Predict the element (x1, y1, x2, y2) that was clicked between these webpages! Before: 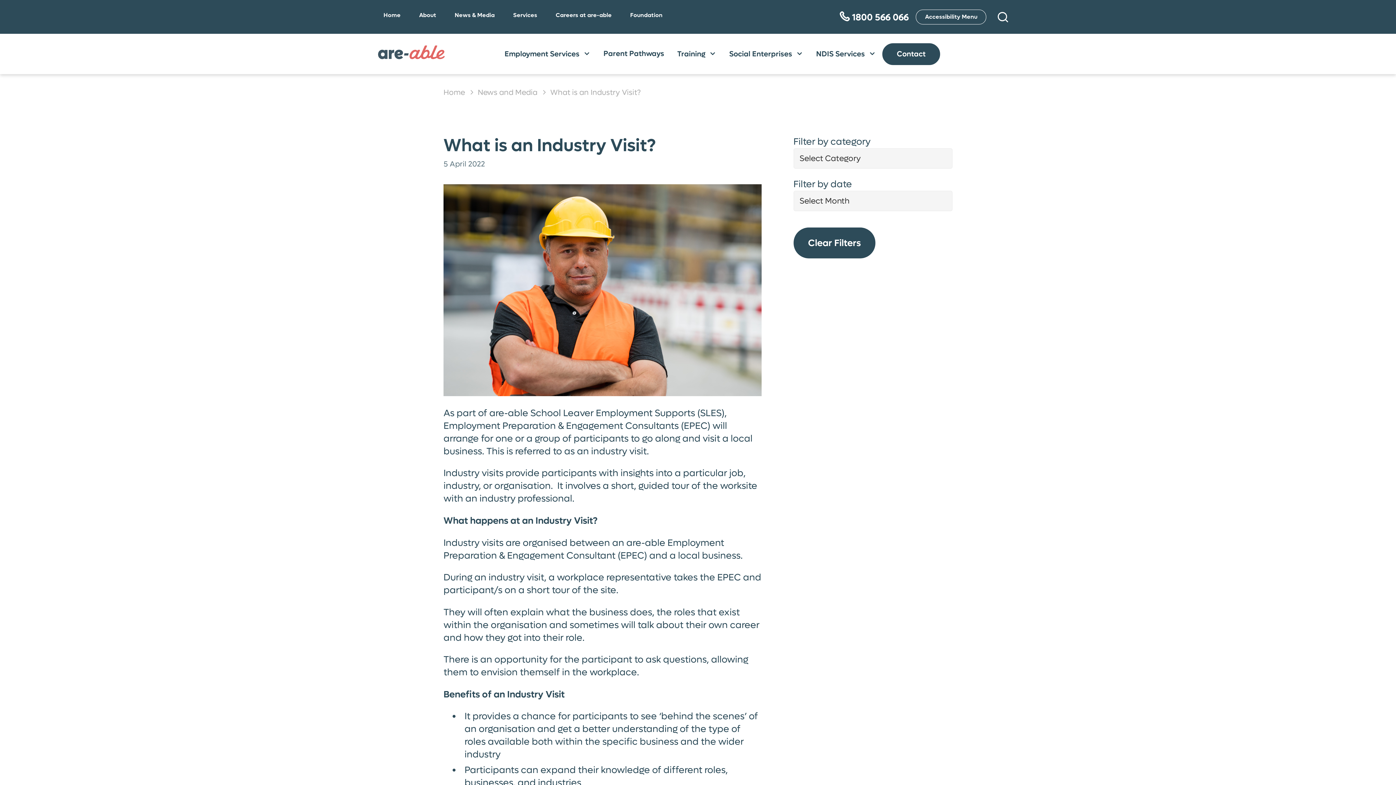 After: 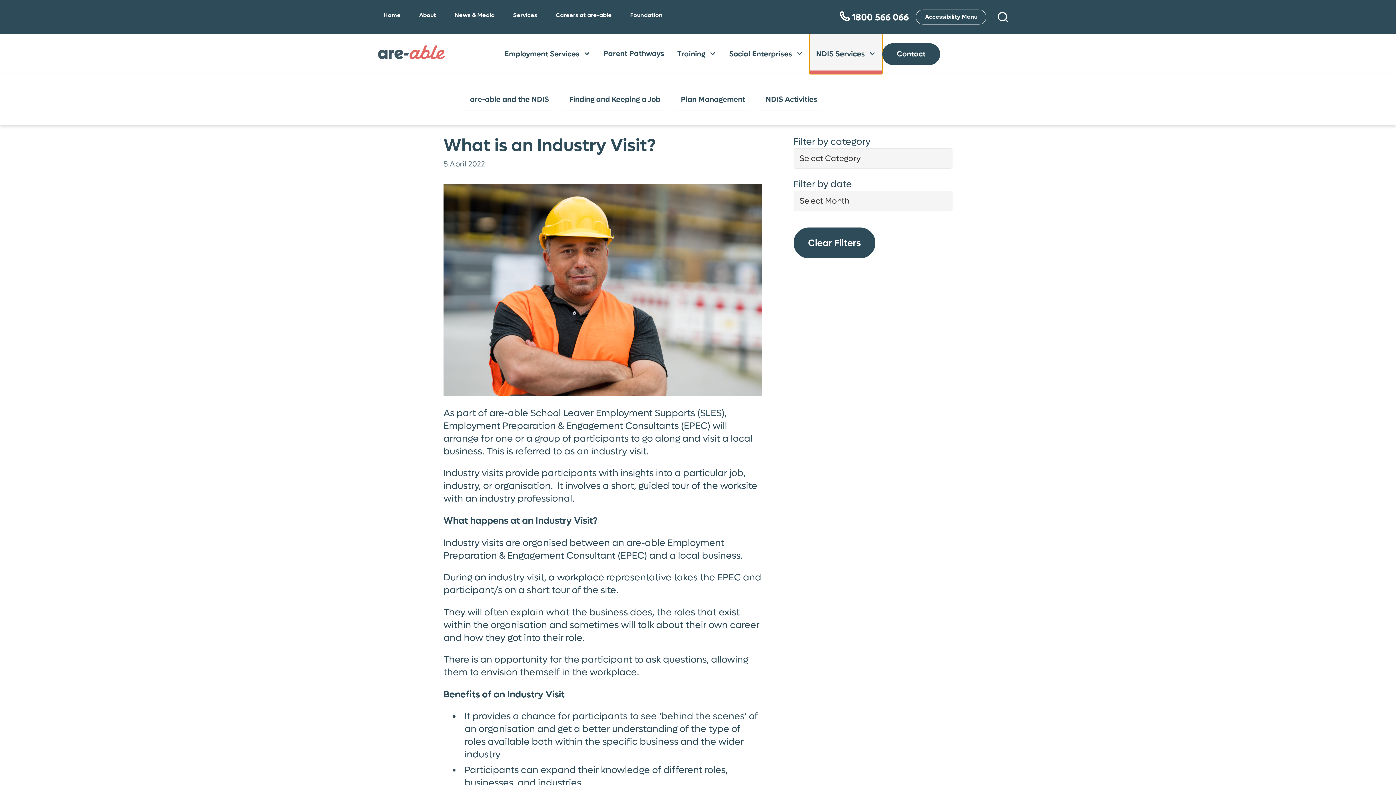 Action: label: NDIS Services bbox: (809, 33, 882, 74)